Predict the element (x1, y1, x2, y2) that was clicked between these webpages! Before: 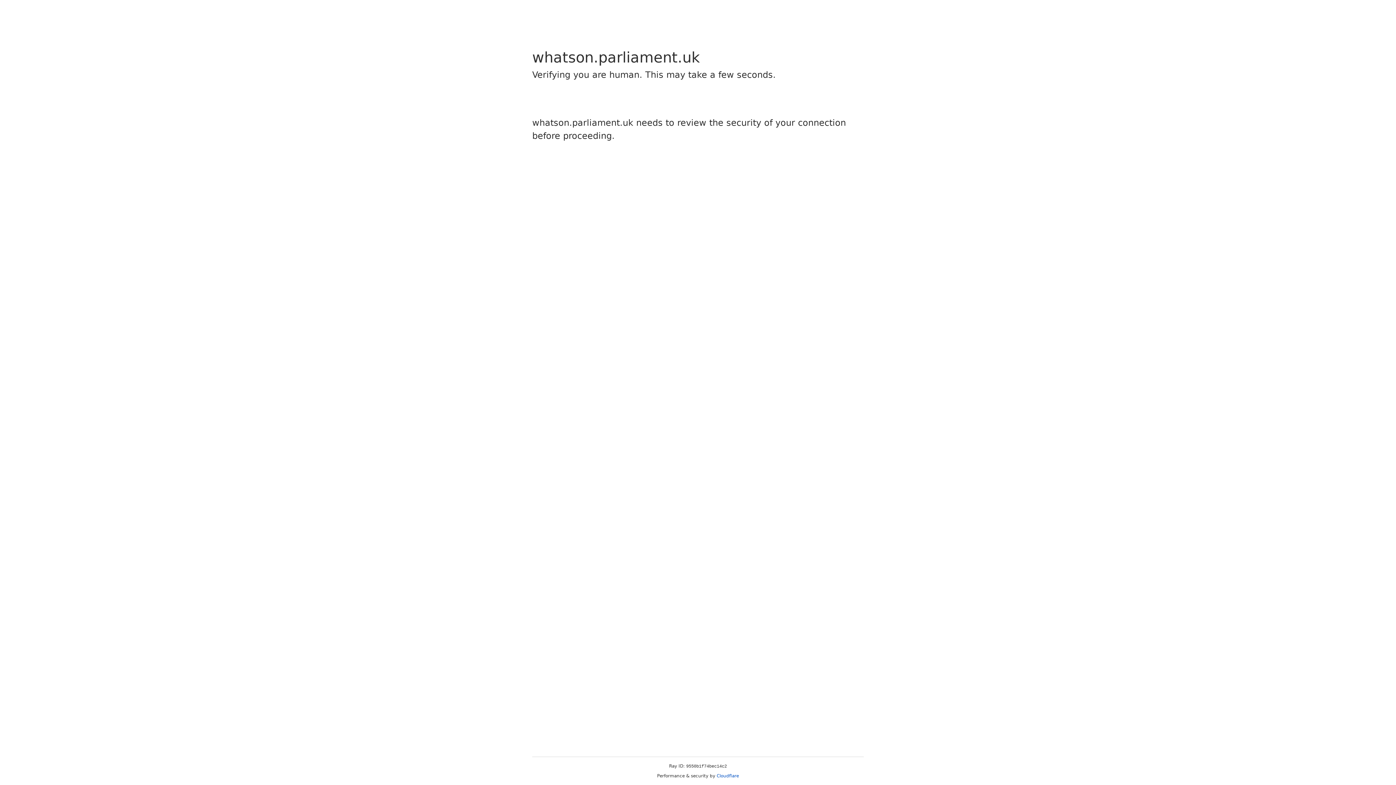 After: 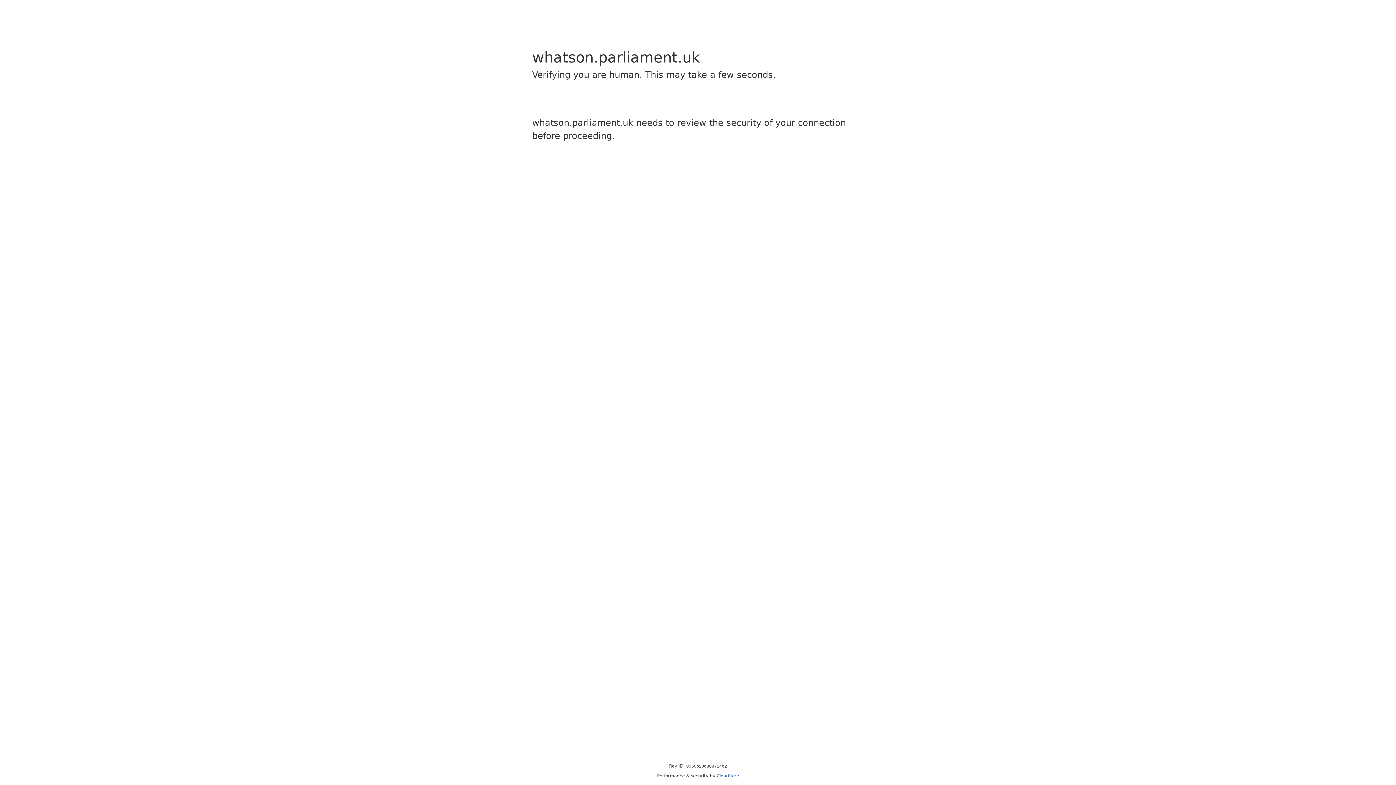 Action: bbox: (716, 773, 739, 778) label: Cloudflare